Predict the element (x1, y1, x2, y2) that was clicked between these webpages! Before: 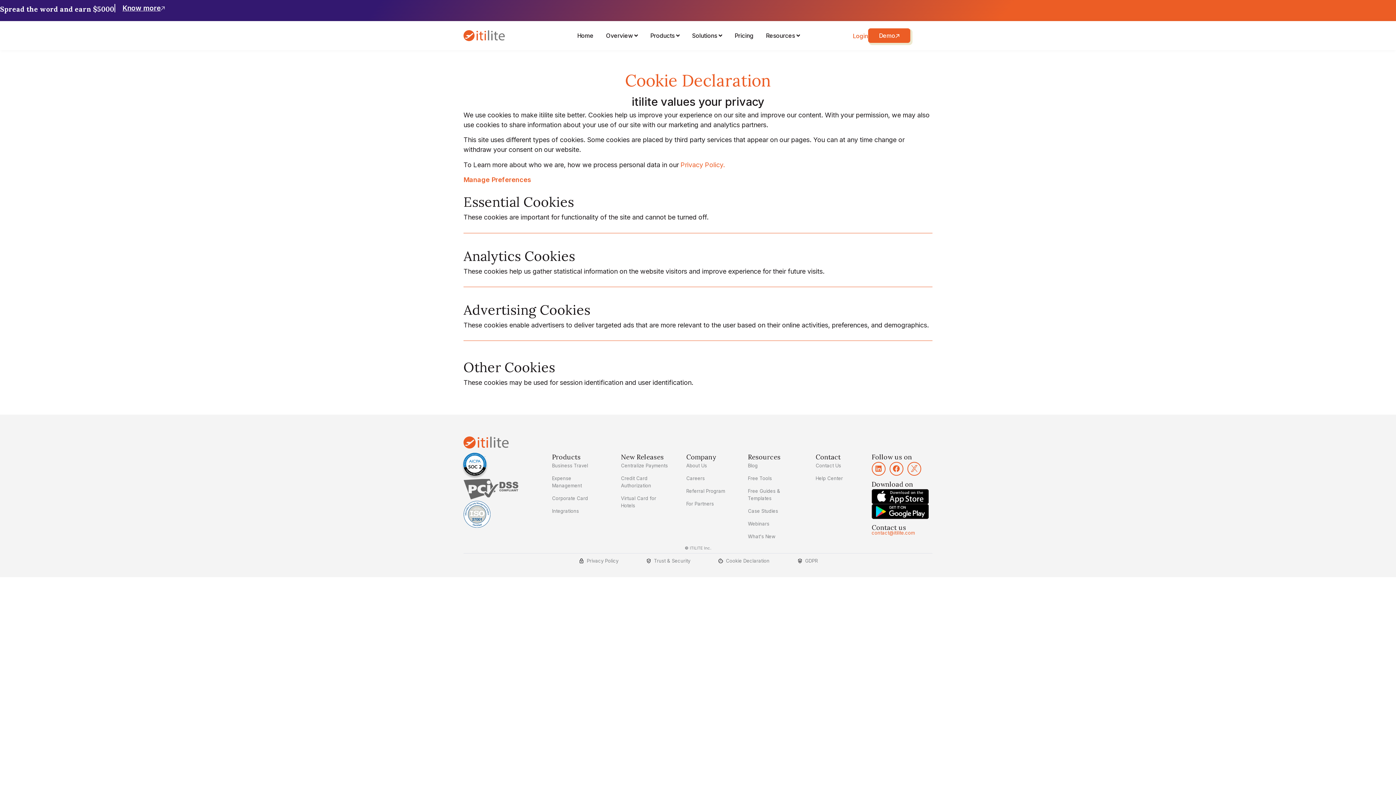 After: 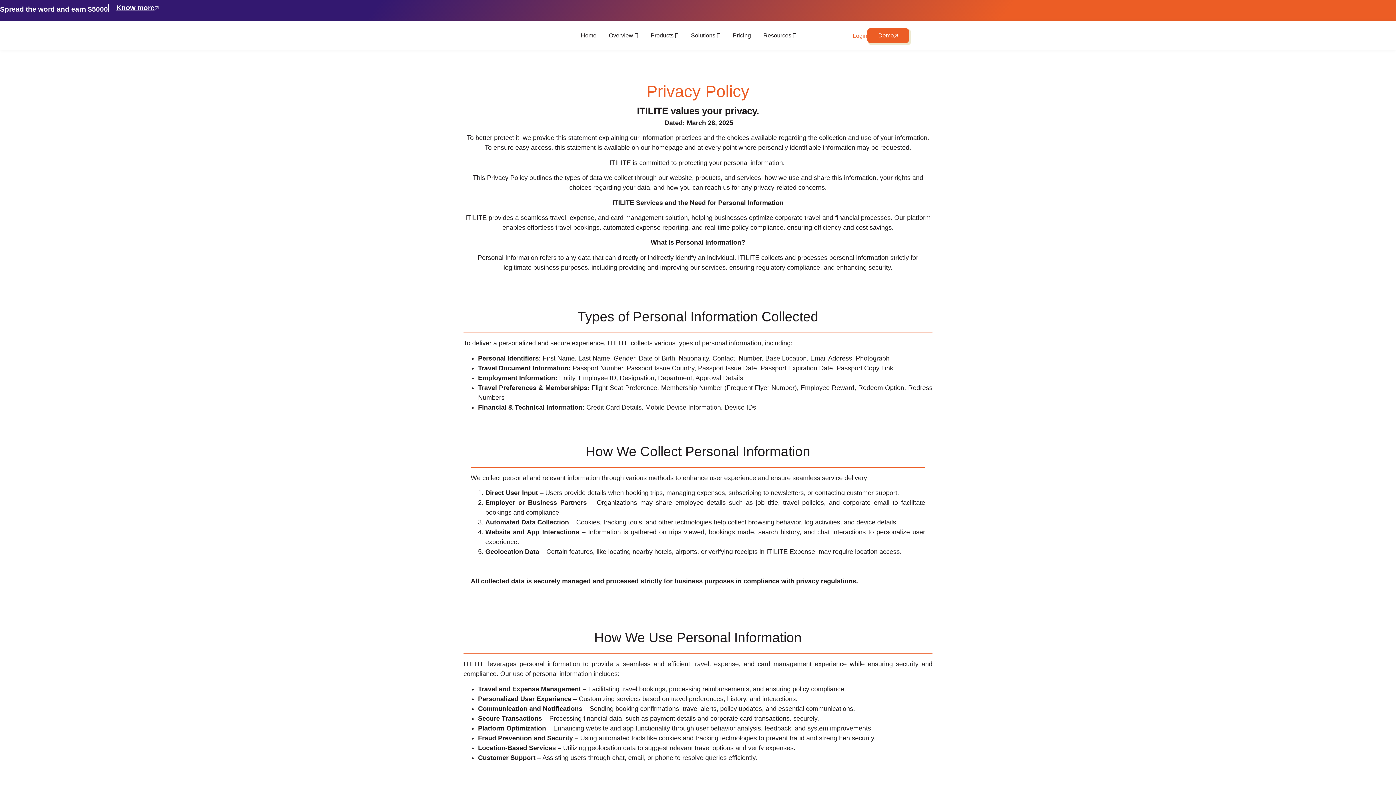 Action: bbox: (680, 161, 725, 168) label: Privacy Policy.